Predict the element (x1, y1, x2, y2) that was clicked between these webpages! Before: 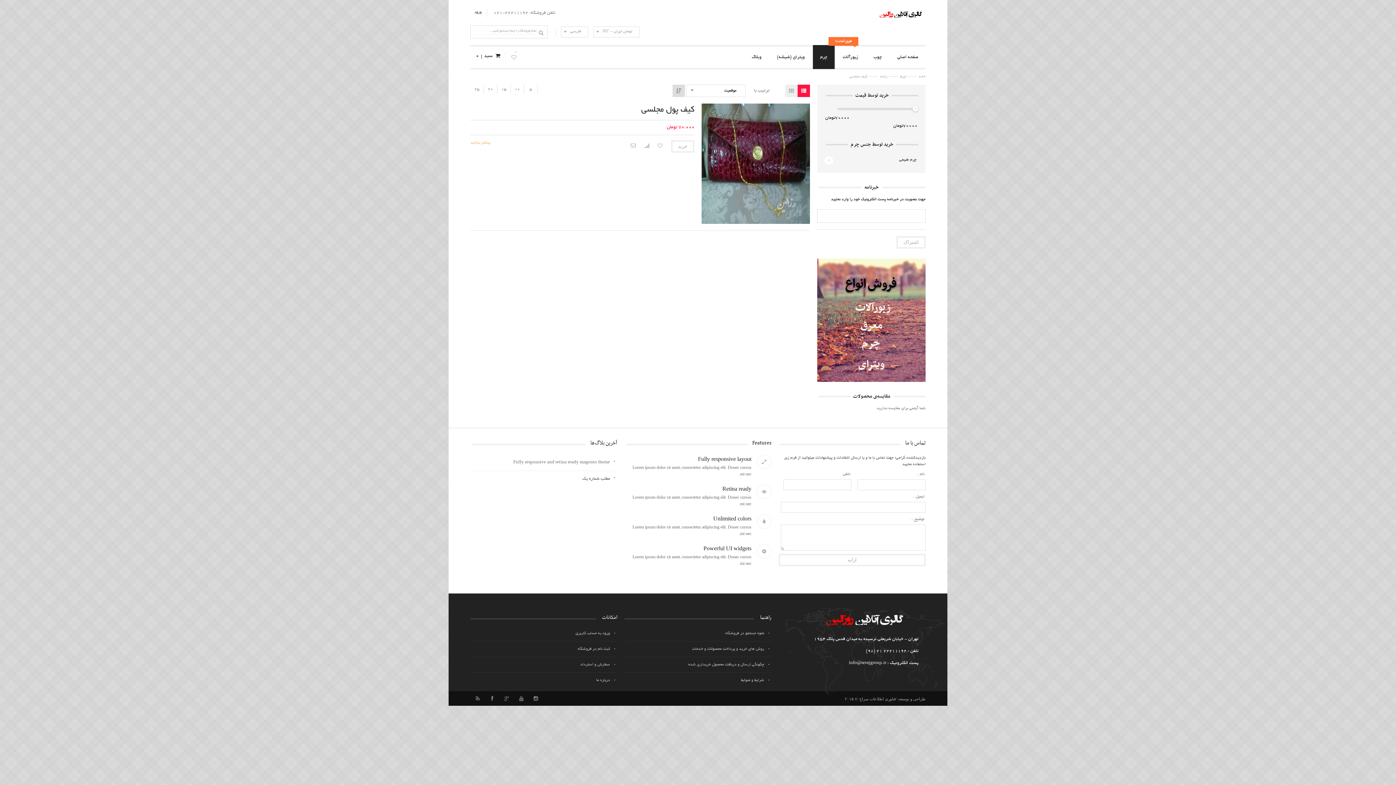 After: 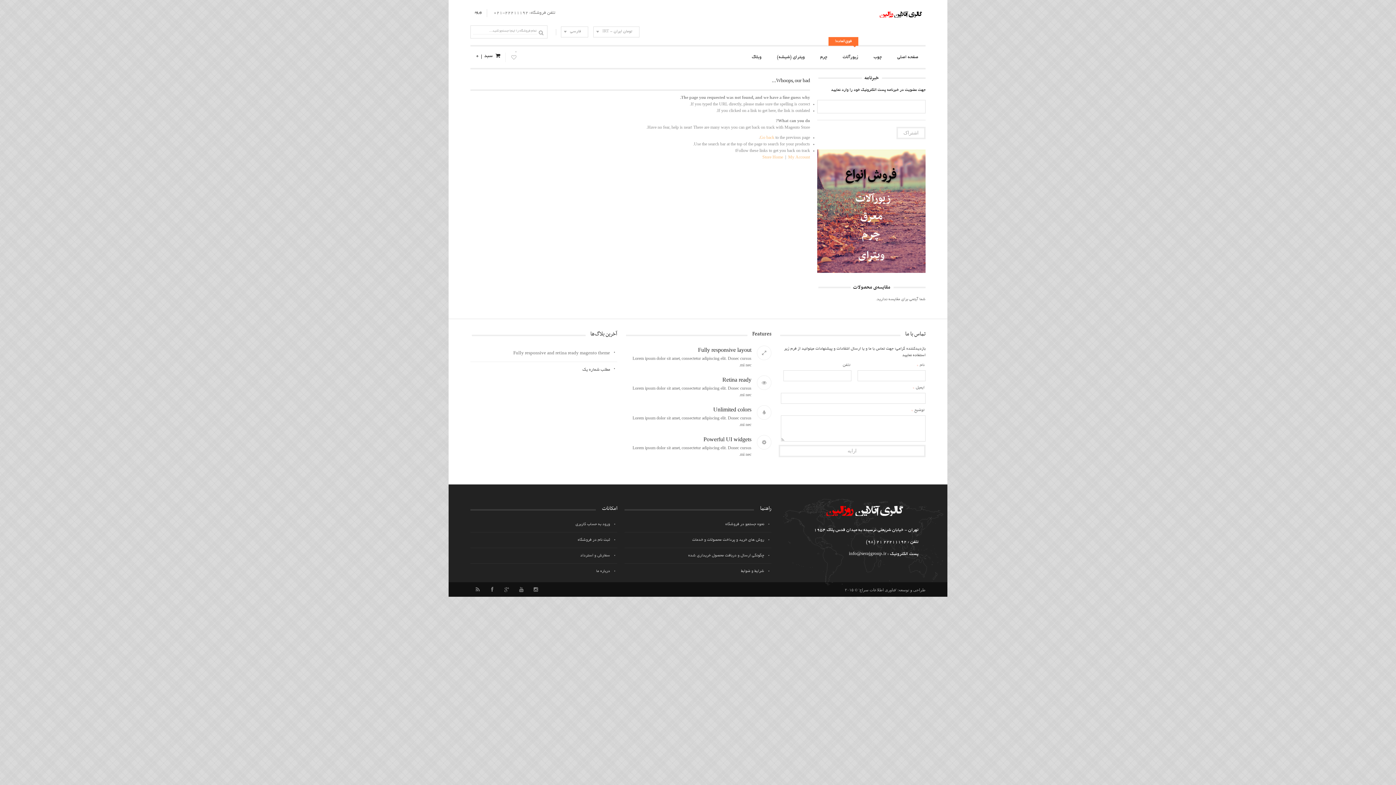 Action: label: ورود به حساب کاربری bbox: (470, 626, 617, 641)